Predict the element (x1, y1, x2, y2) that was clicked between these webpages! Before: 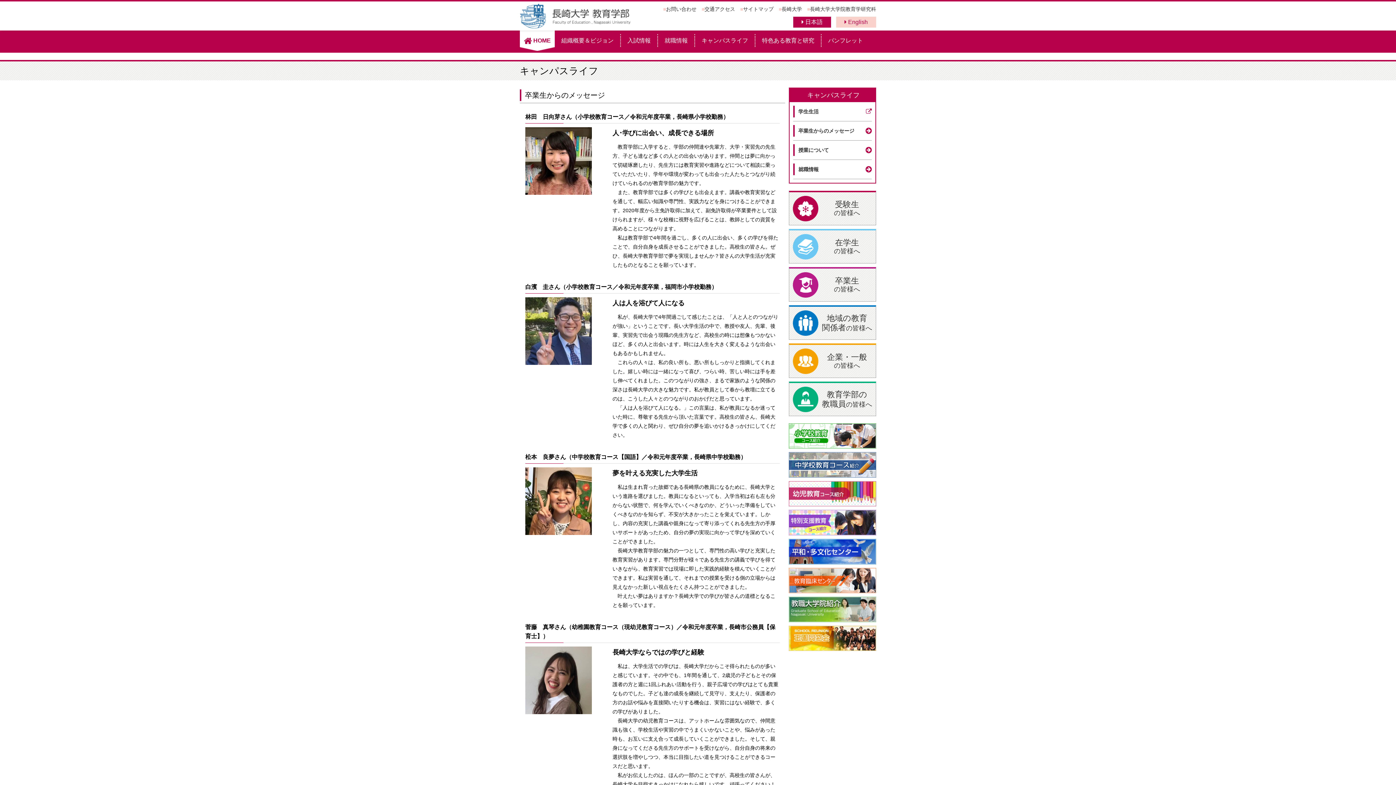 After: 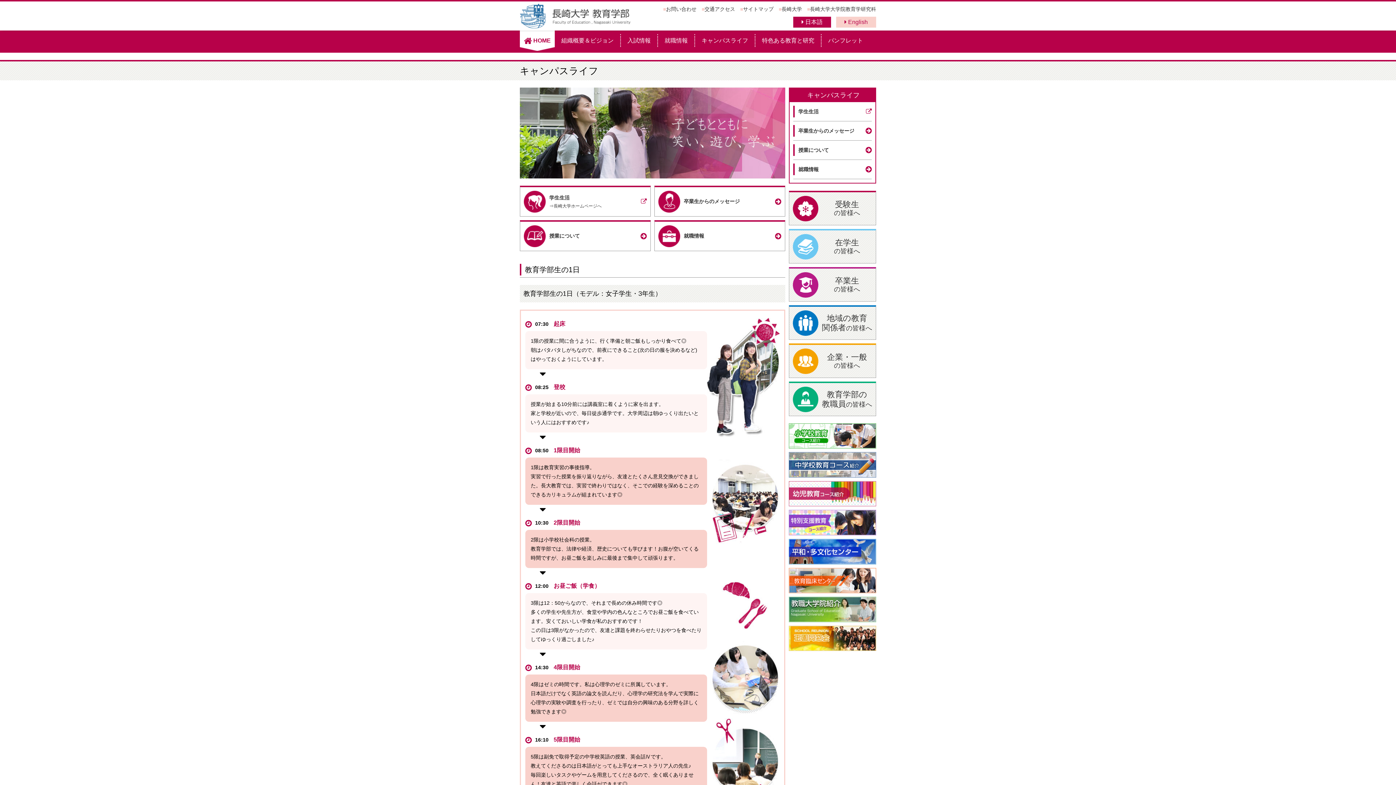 Action: bbox: (789, 88, 875, 102) label: キャンパスライフ